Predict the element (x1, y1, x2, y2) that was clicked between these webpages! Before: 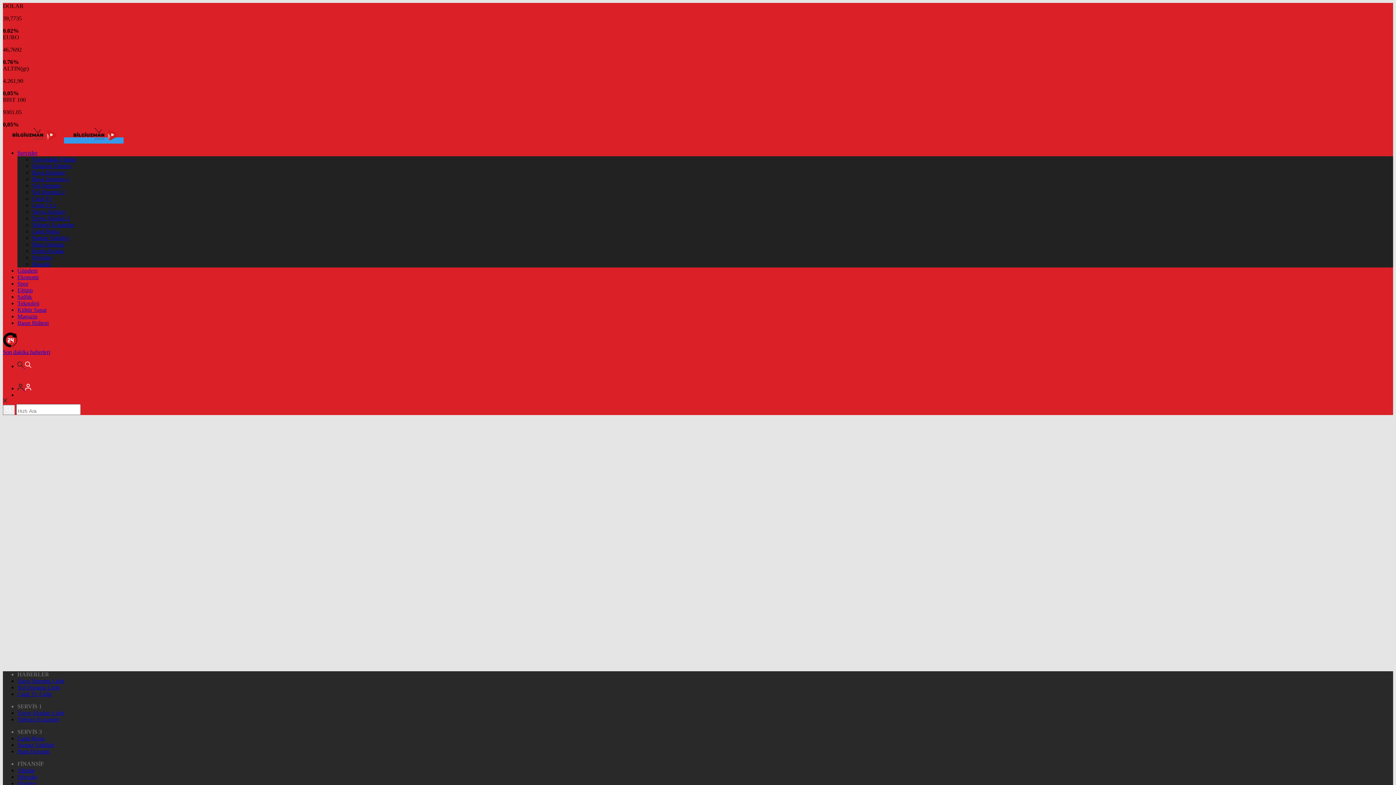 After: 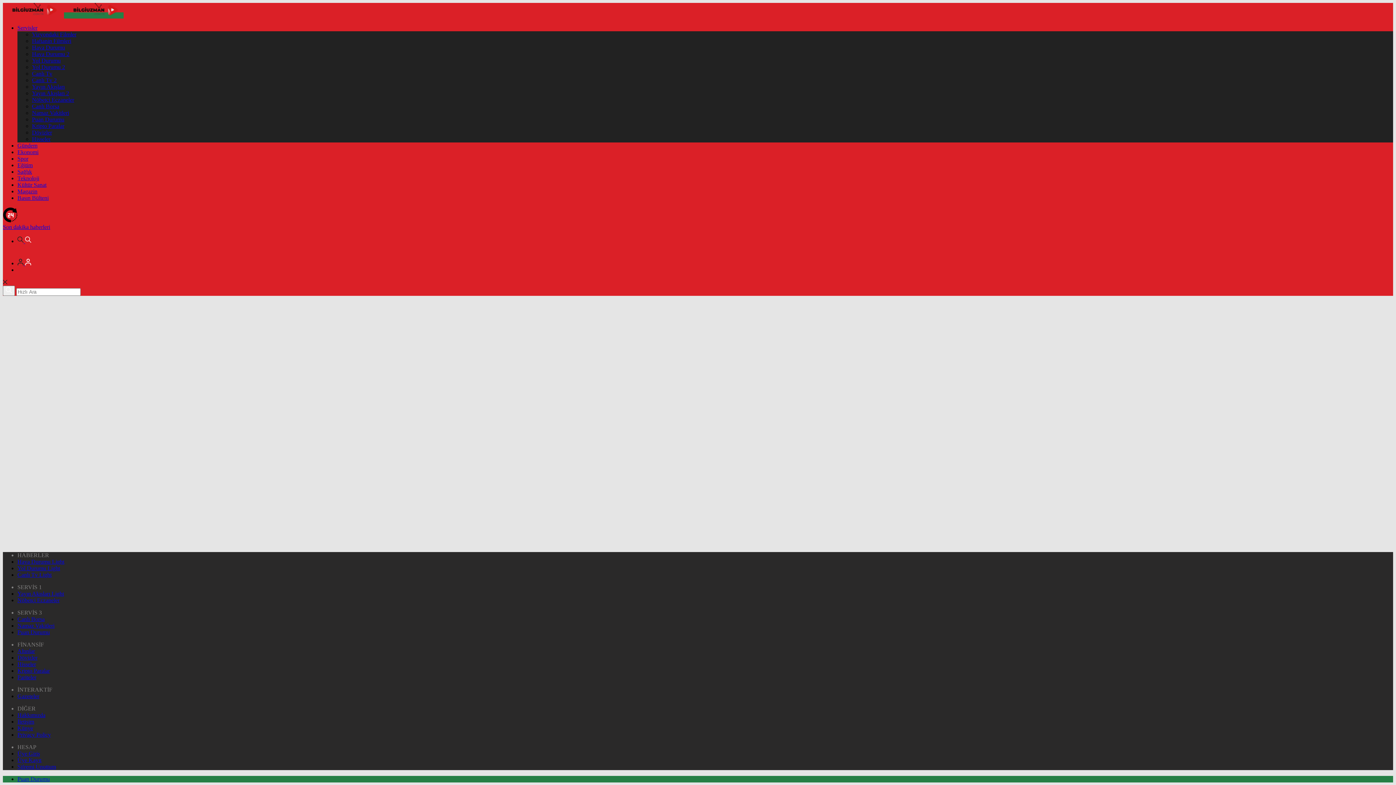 Action: bbox: (32, 241, 64, 247) label: Puan Durumu